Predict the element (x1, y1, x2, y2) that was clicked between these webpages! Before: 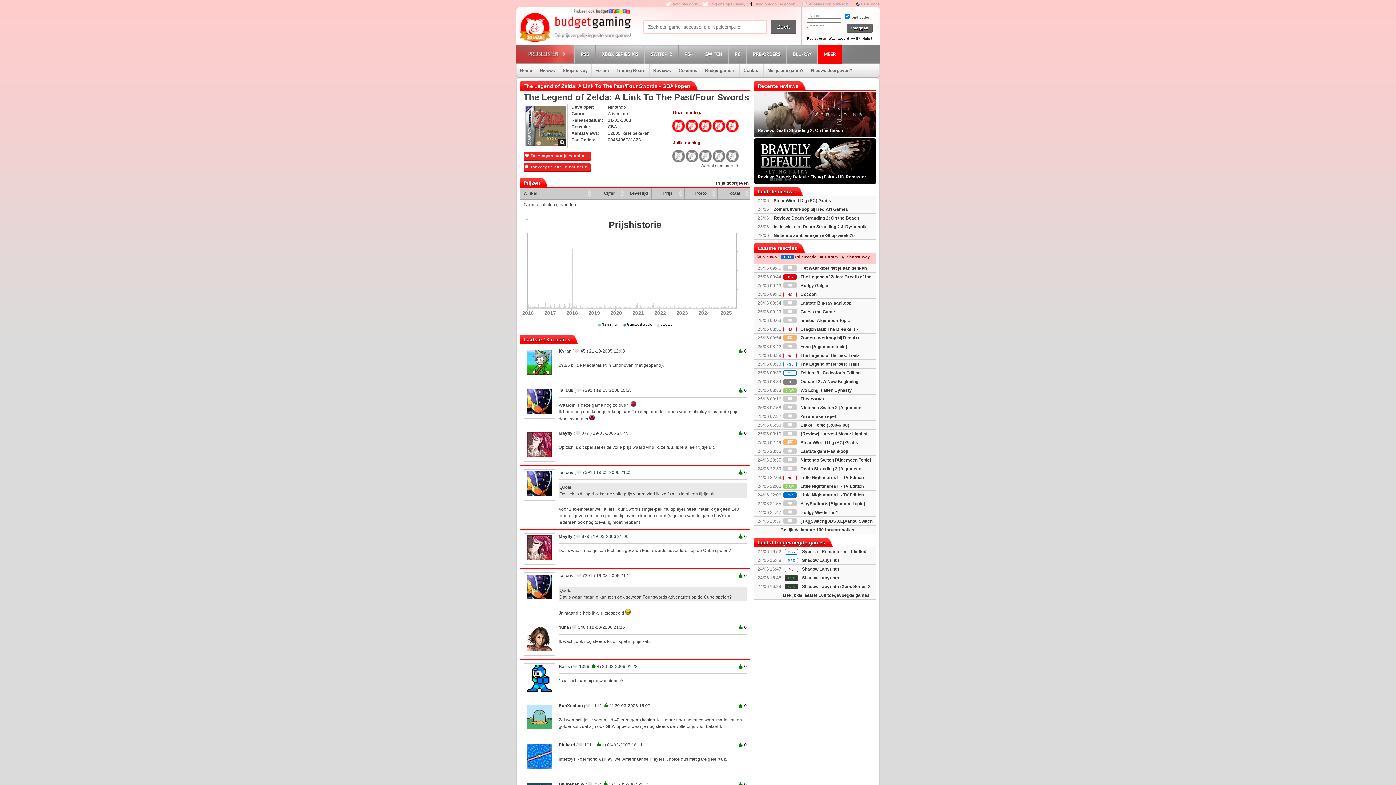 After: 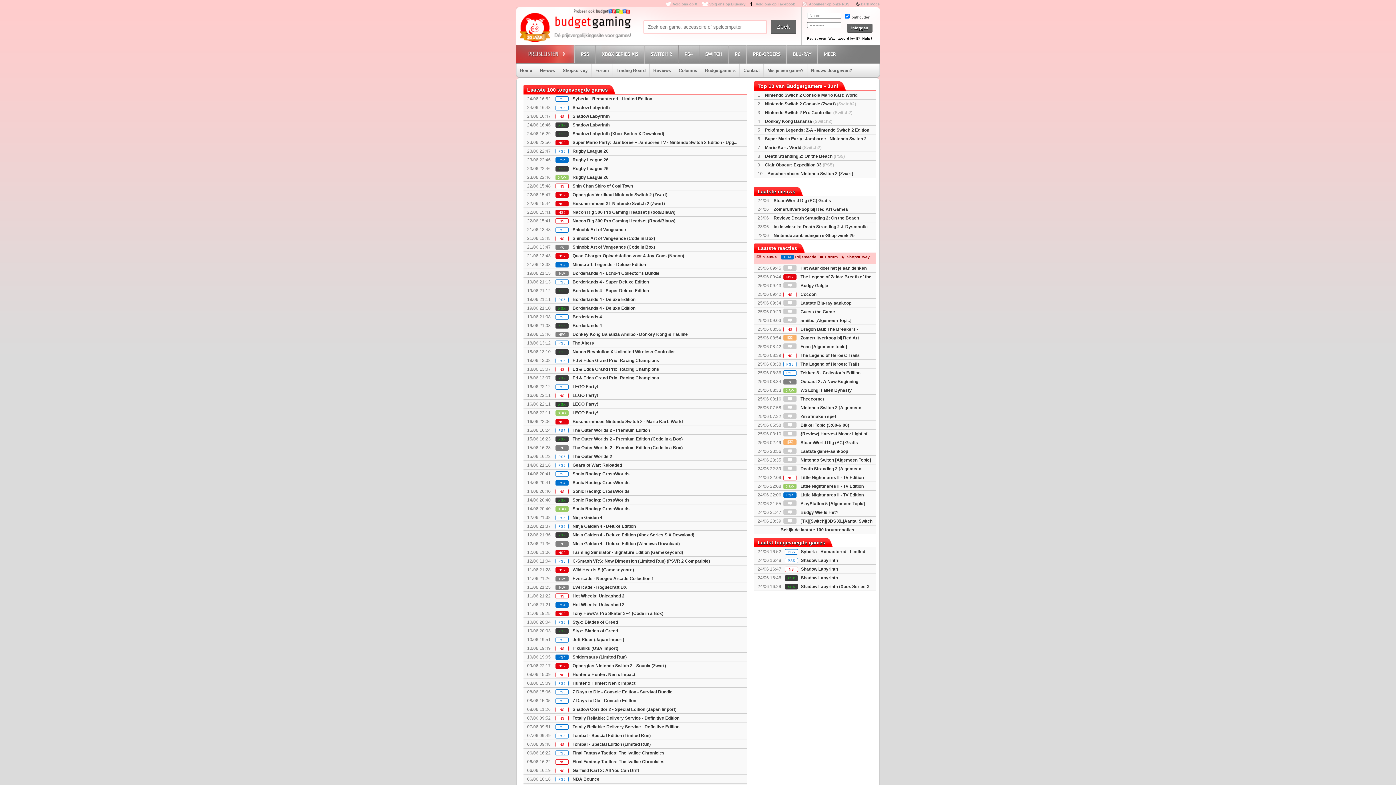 Action: bbox: (783, 593, 869, 598) label: Bekijk de laatste 100 toegevoegde games